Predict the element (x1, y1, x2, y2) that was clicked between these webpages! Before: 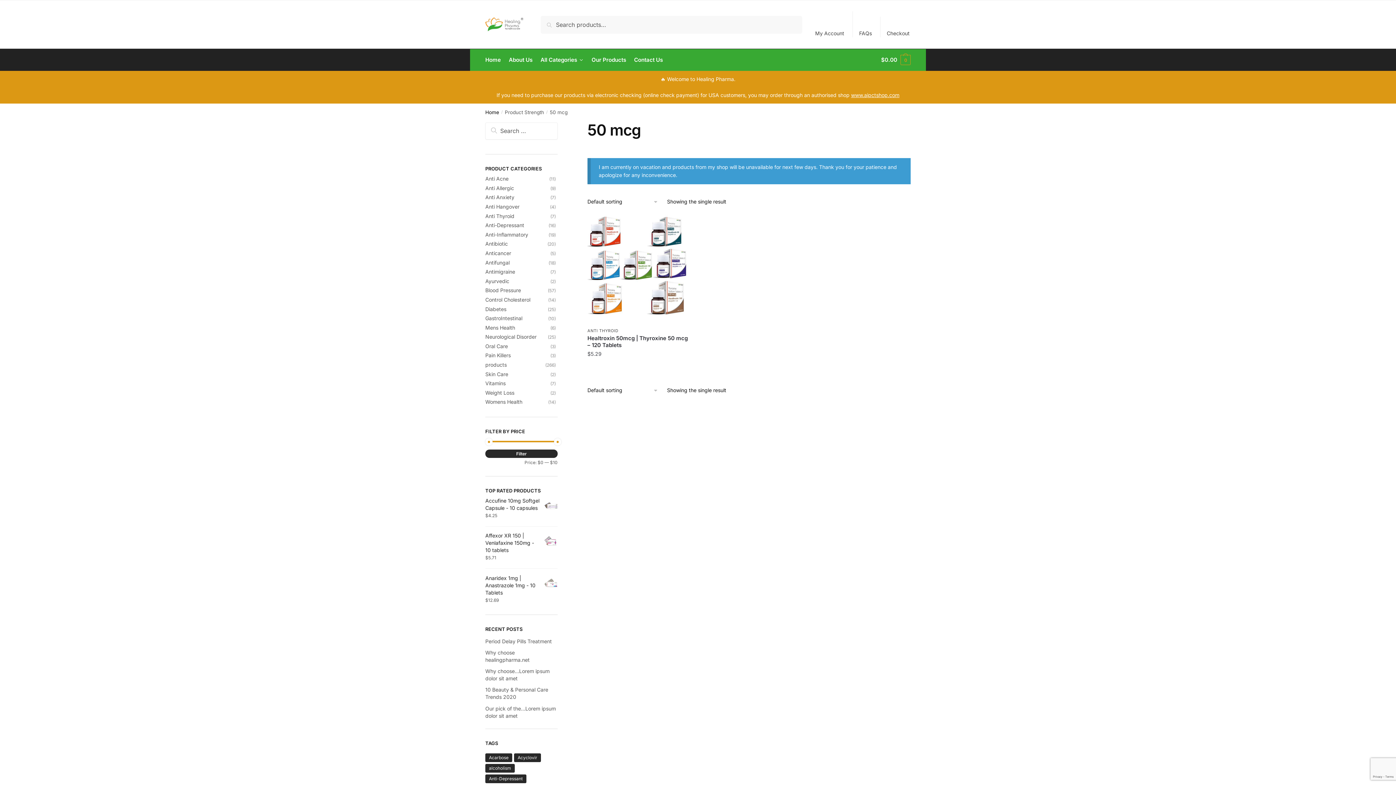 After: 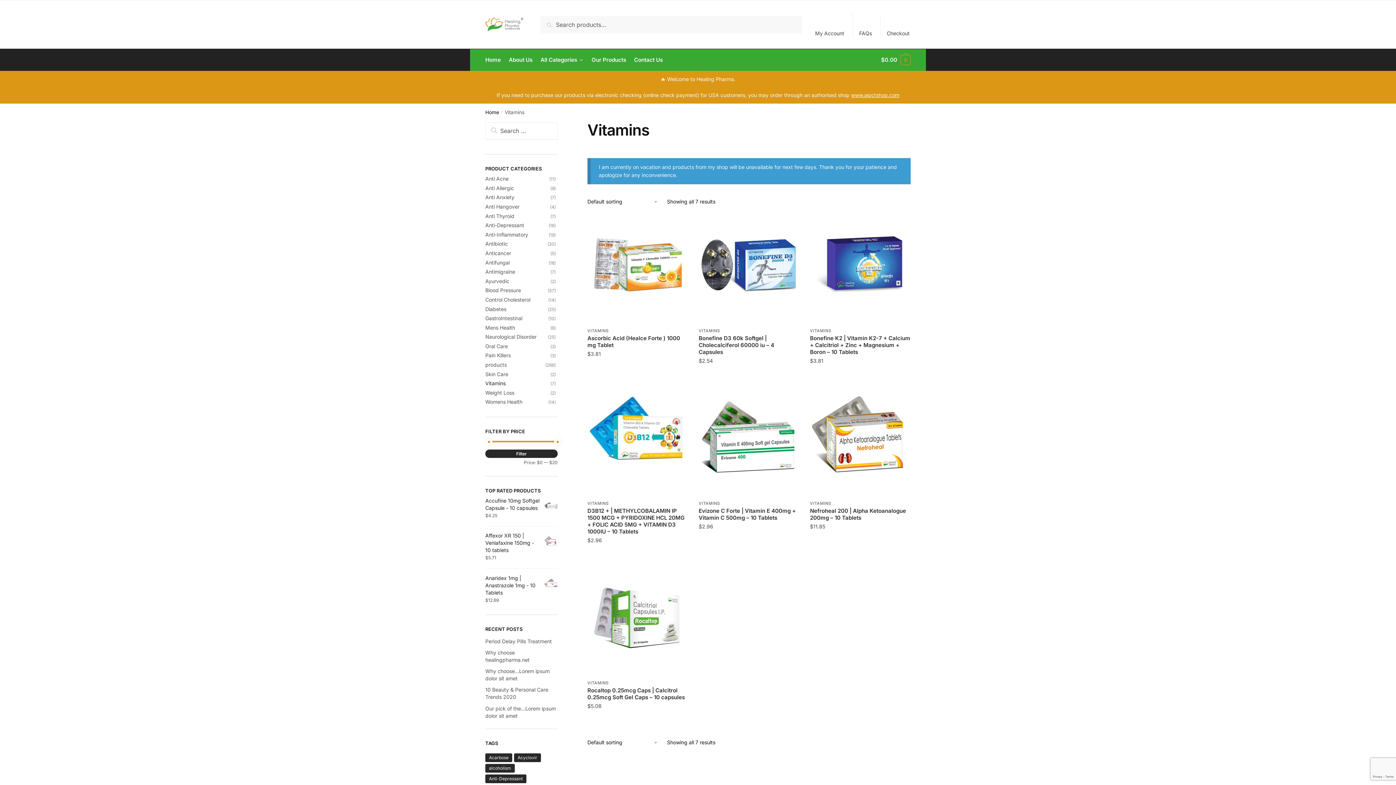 Action: label: Vitamins bbox: (485, 380, 505, 386)